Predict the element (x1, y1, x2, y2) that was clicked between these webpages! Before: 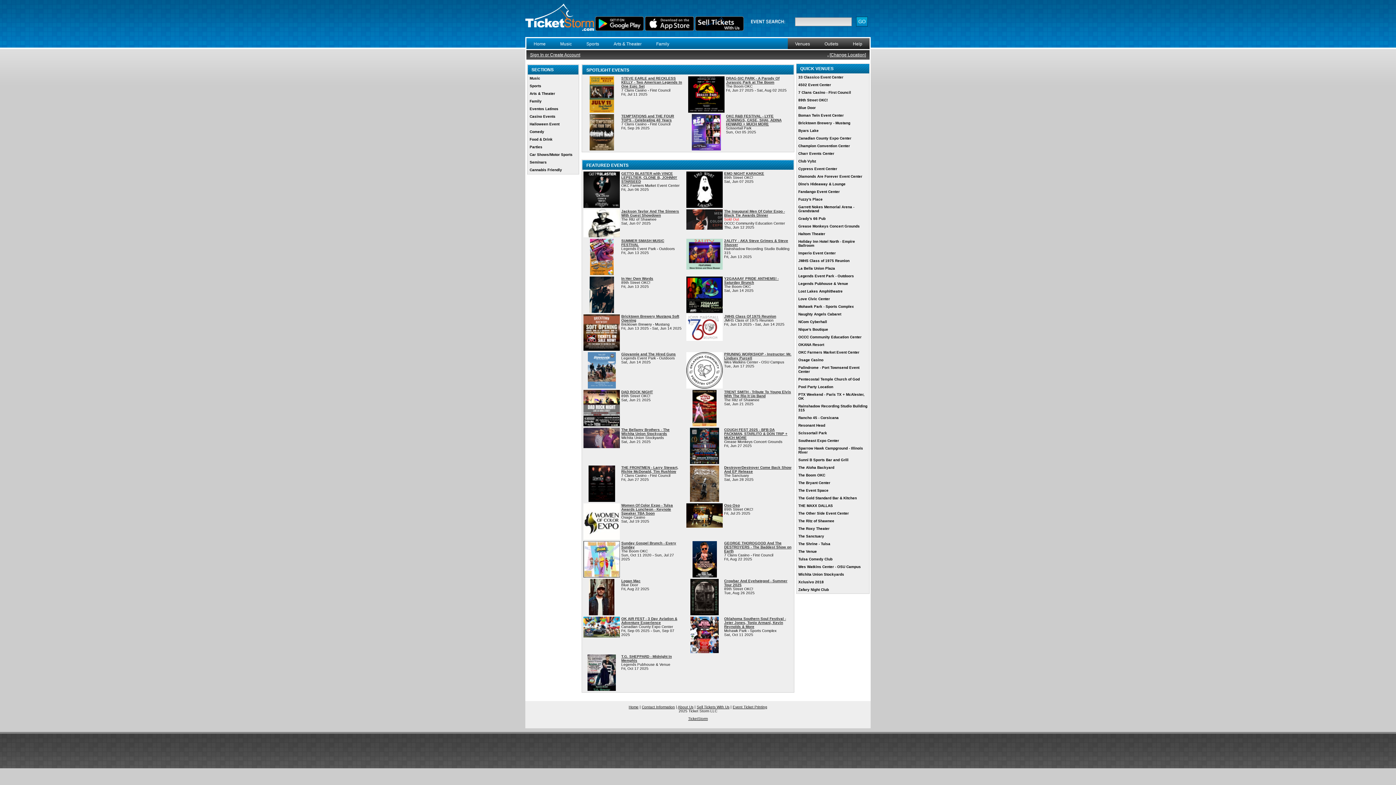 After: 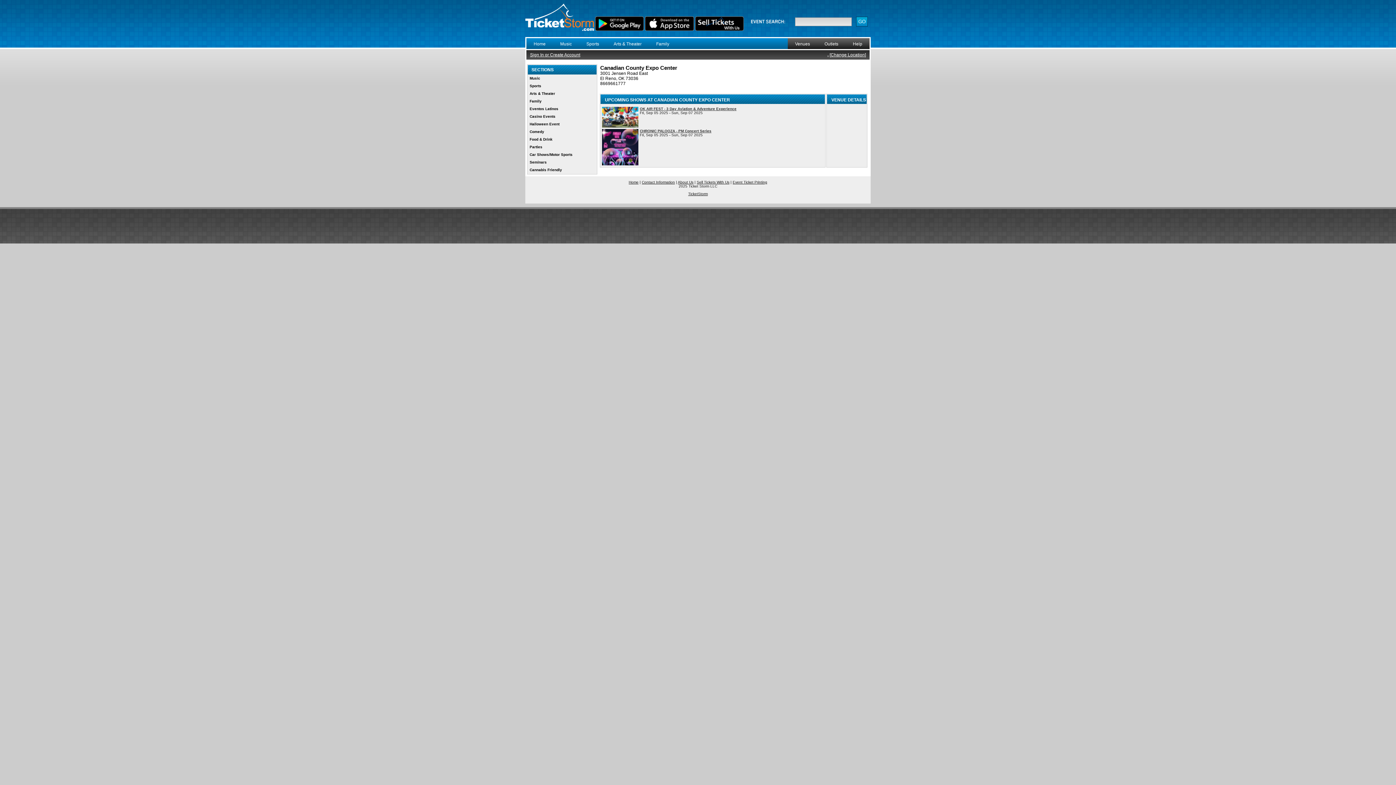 Action: label: Canadian County Expo Center bbox: (796, 134, 869, 142)